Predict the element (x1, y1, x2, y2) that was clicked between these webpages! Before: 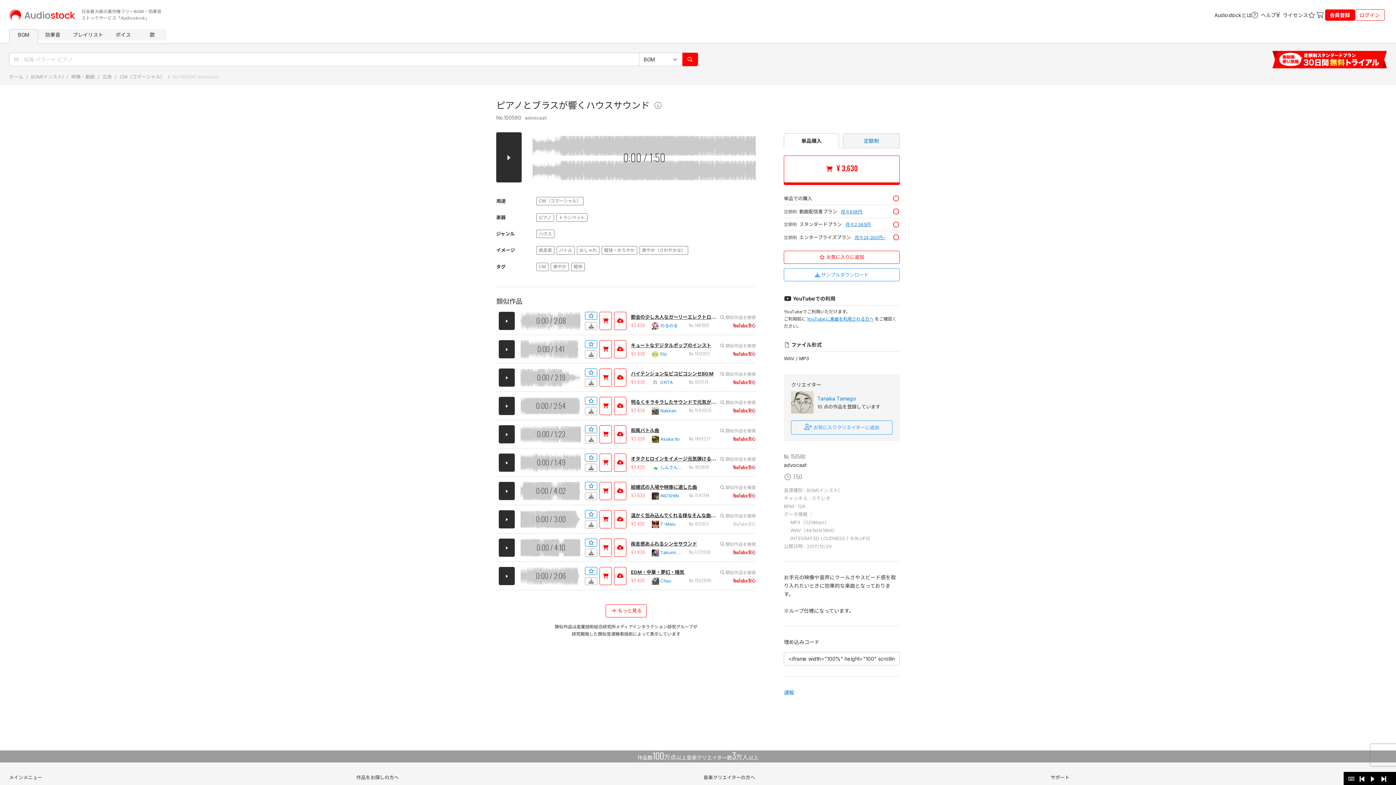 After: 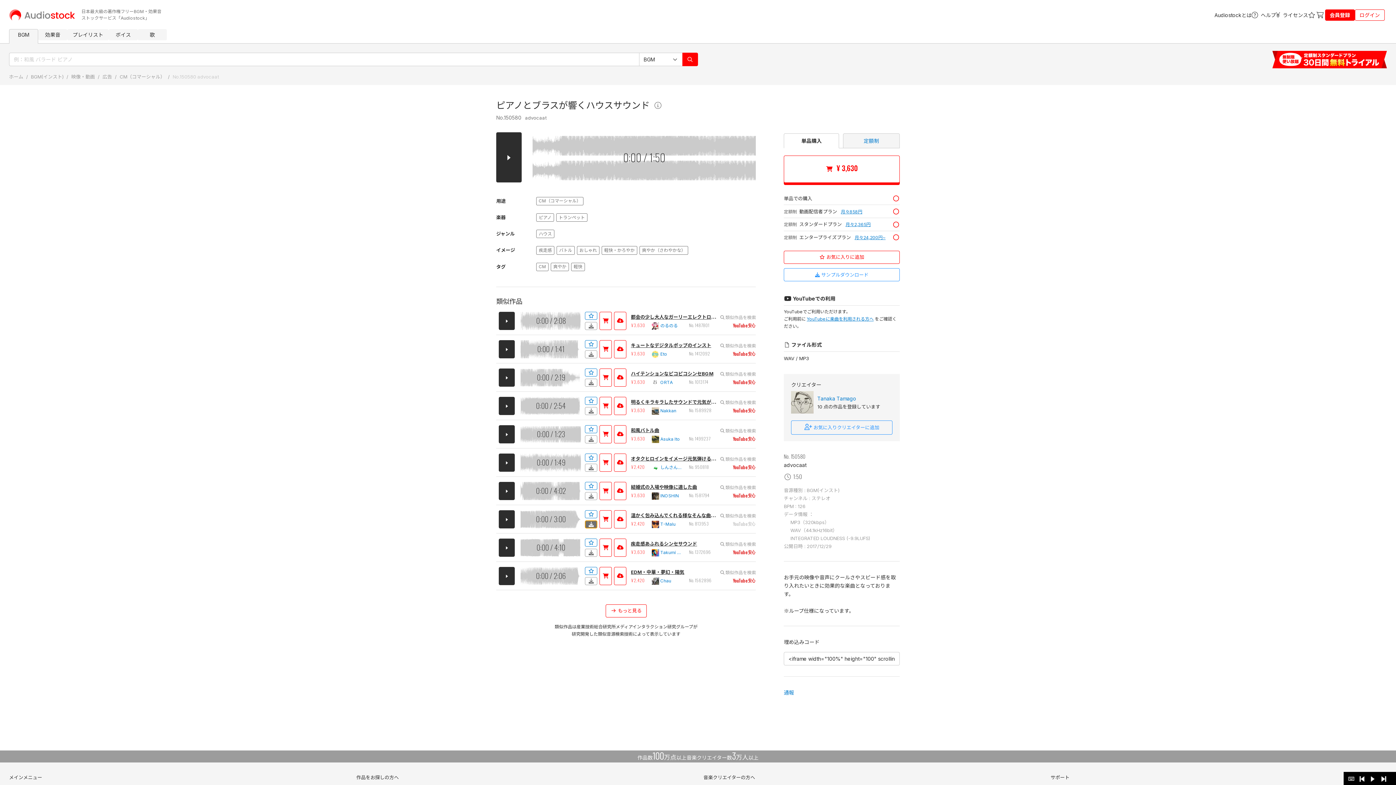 Action: bbox: (585, 520, 597, 528)